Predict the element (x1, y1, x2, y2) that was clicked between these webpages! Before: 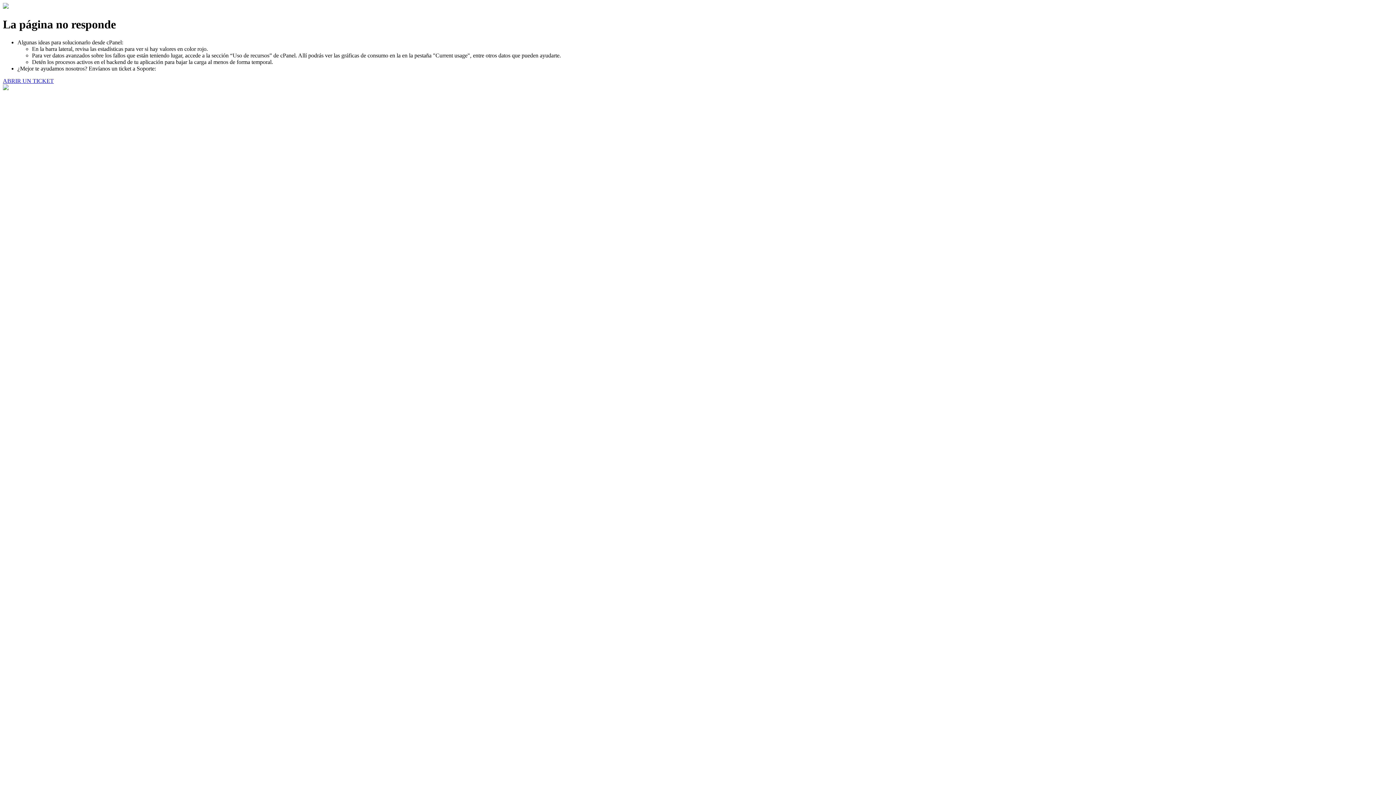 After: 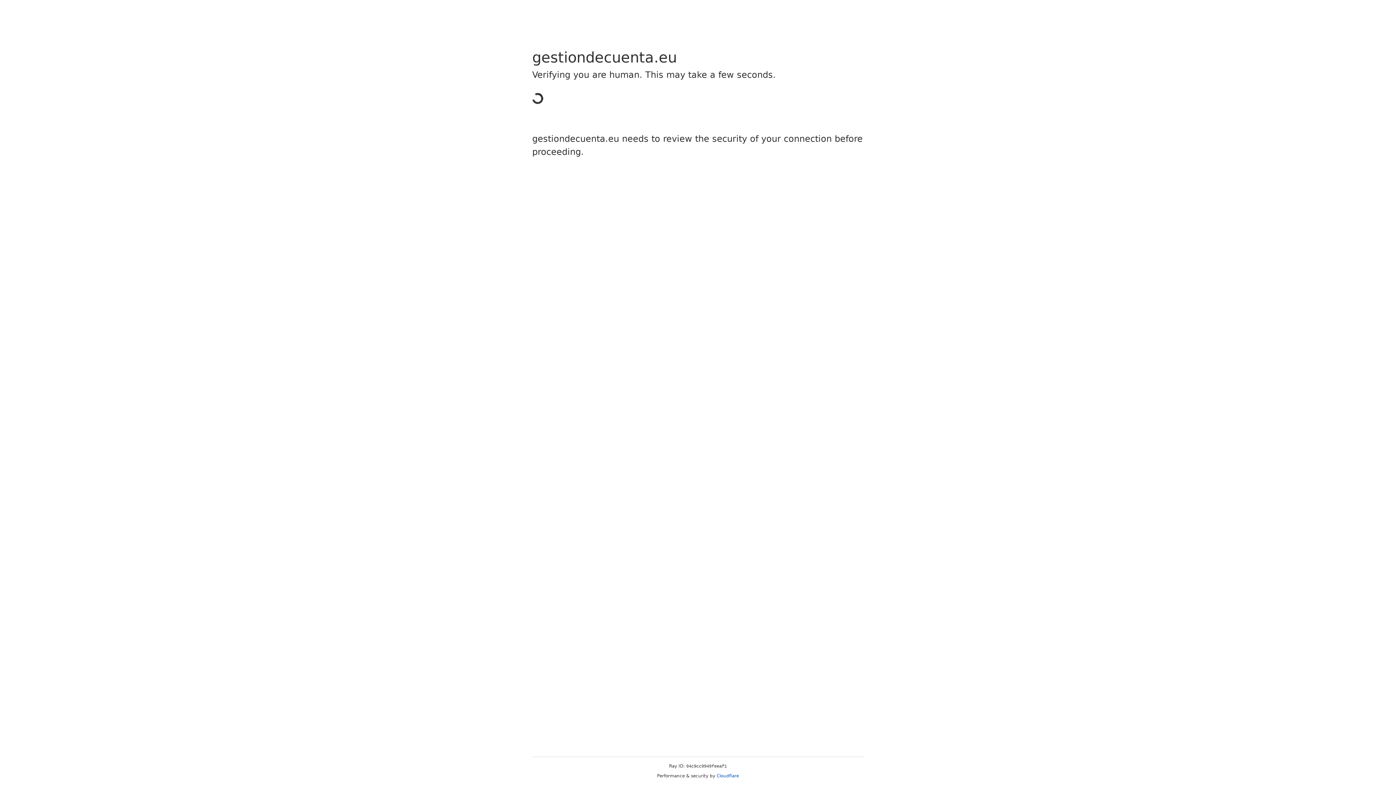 Action: label: ABRIR UN TICKET bbox: (2, 77, 53, 83)